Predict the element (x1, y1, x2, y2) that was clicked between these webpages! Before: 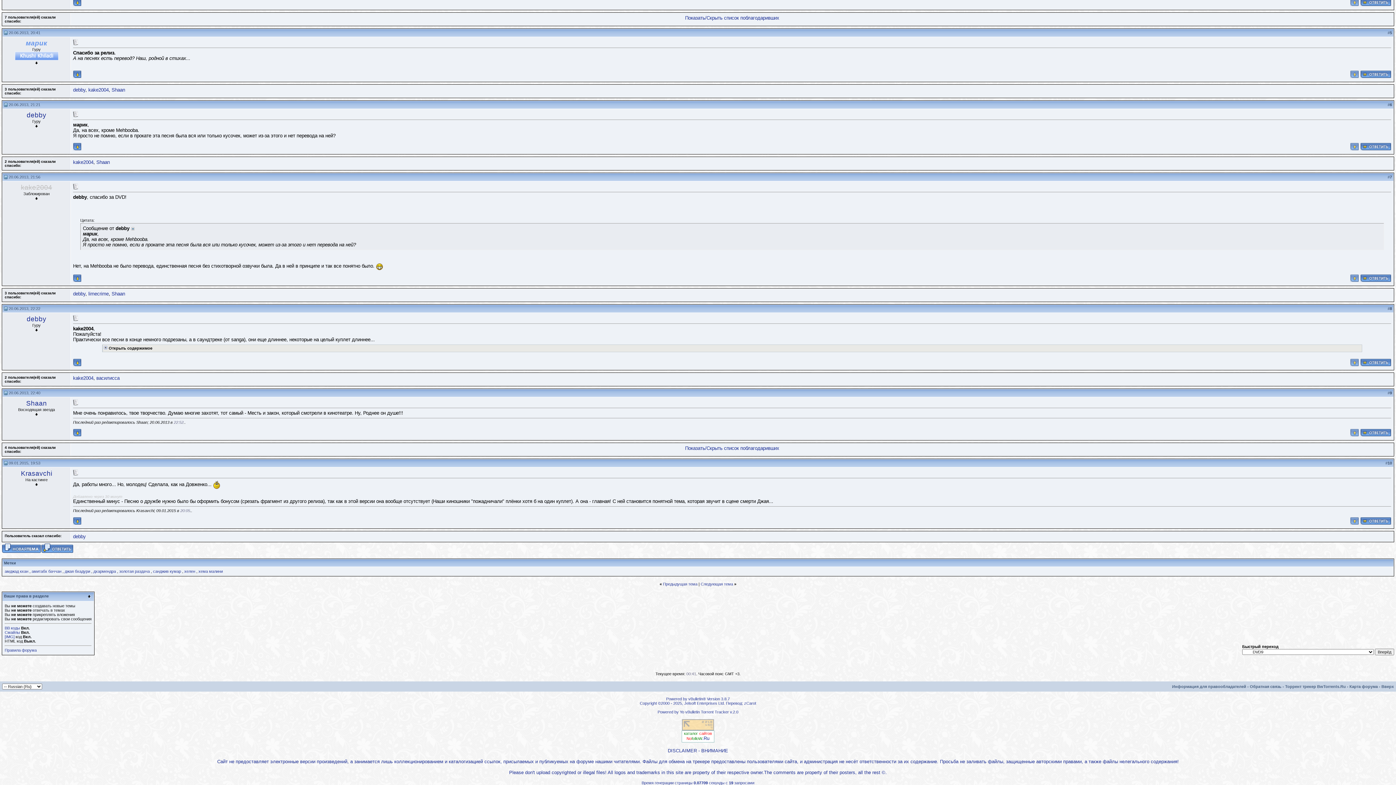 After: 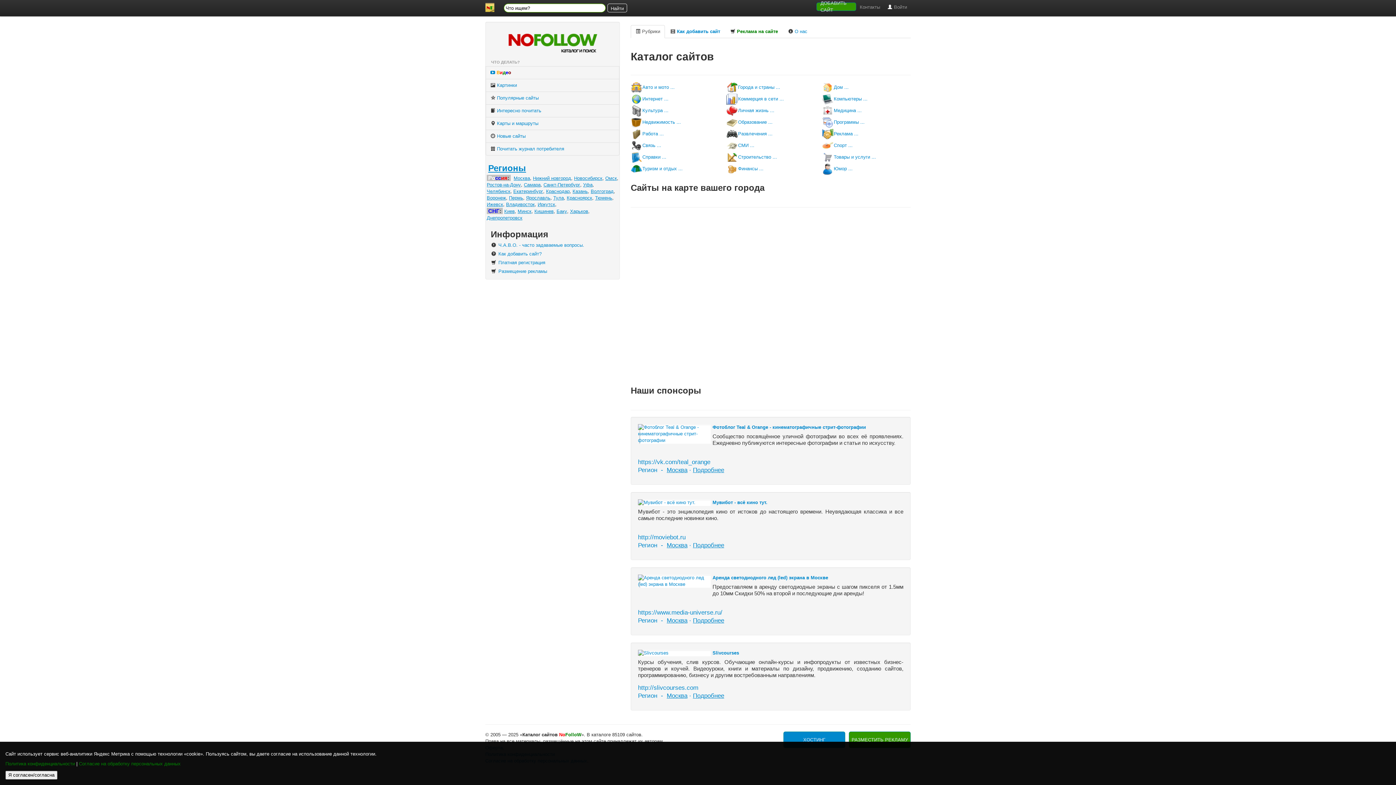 Action: label: каталог сайтов bbox: (684, 730, 712, 736)